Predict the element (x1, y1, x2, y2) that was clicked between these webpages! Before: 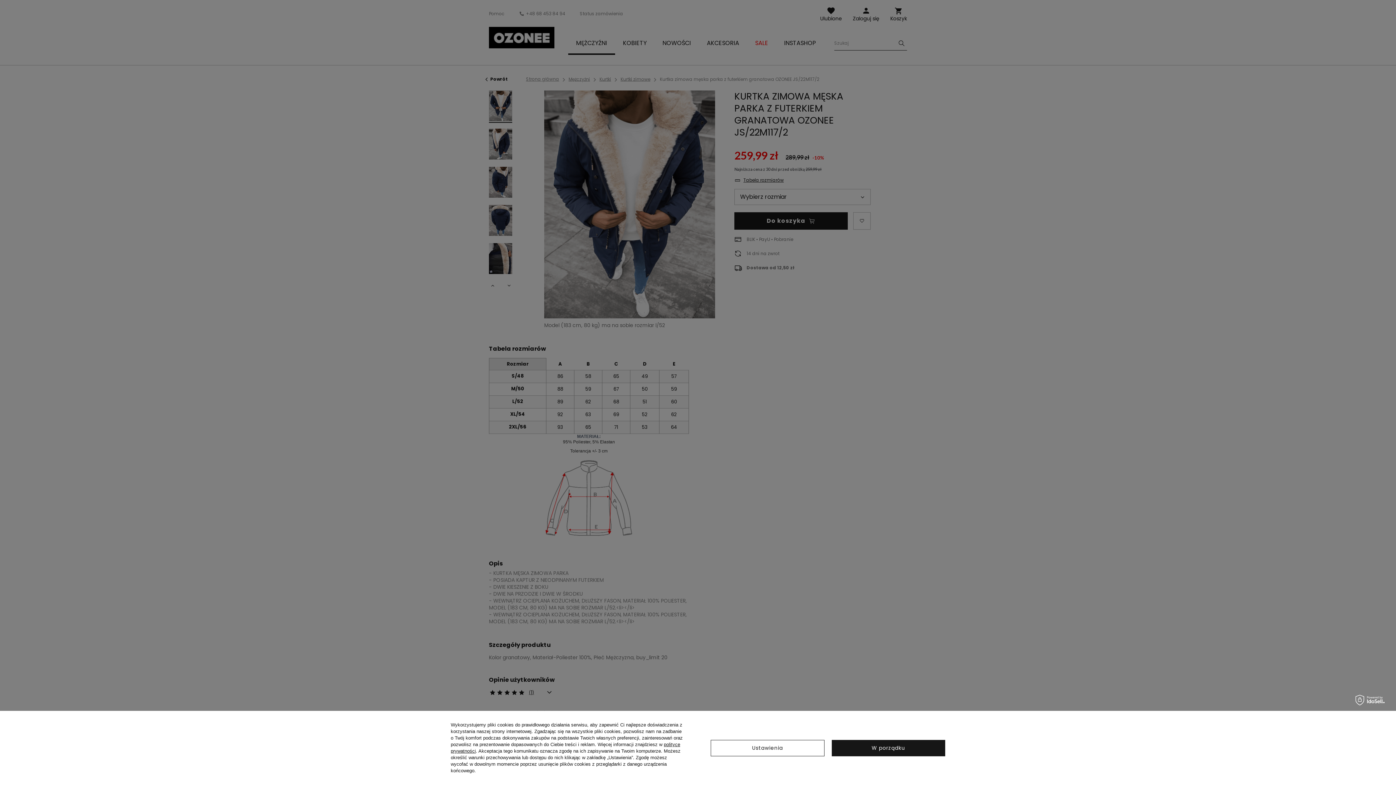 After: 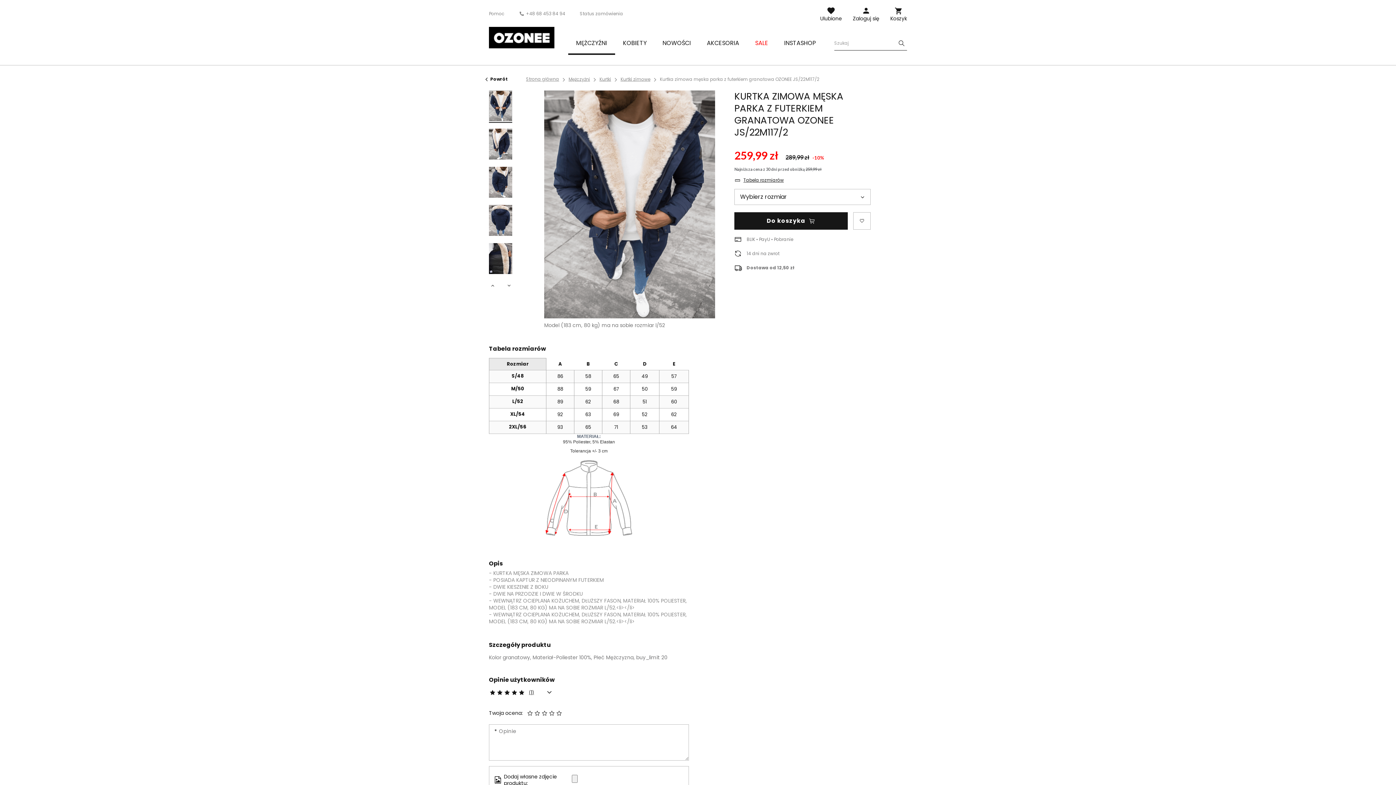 Action: bbox: (831, 740, 945, 756) label: W porządku